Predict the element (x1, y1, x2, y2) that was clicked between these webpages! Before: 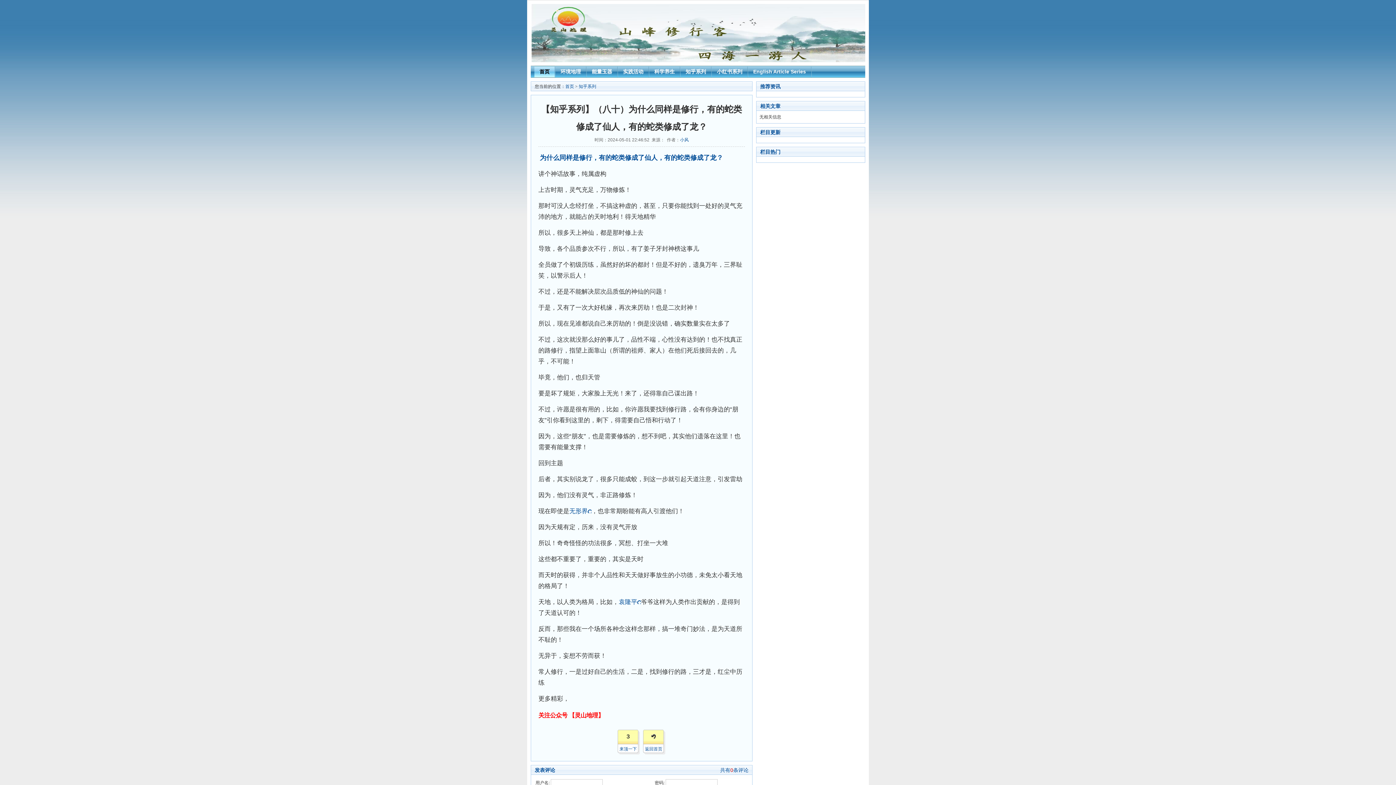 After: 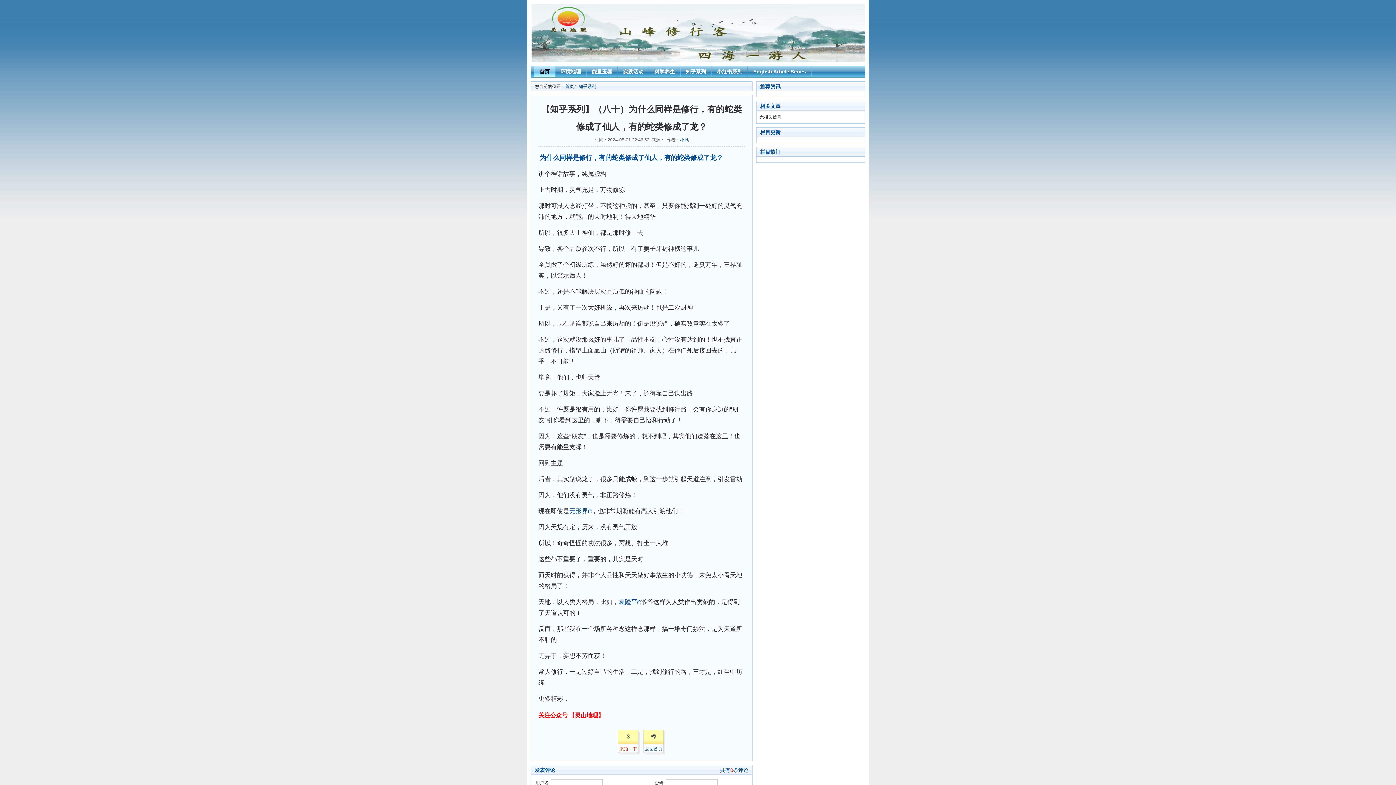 Action: label: 来顶一下 bbox: (619, 746, 637, 752)